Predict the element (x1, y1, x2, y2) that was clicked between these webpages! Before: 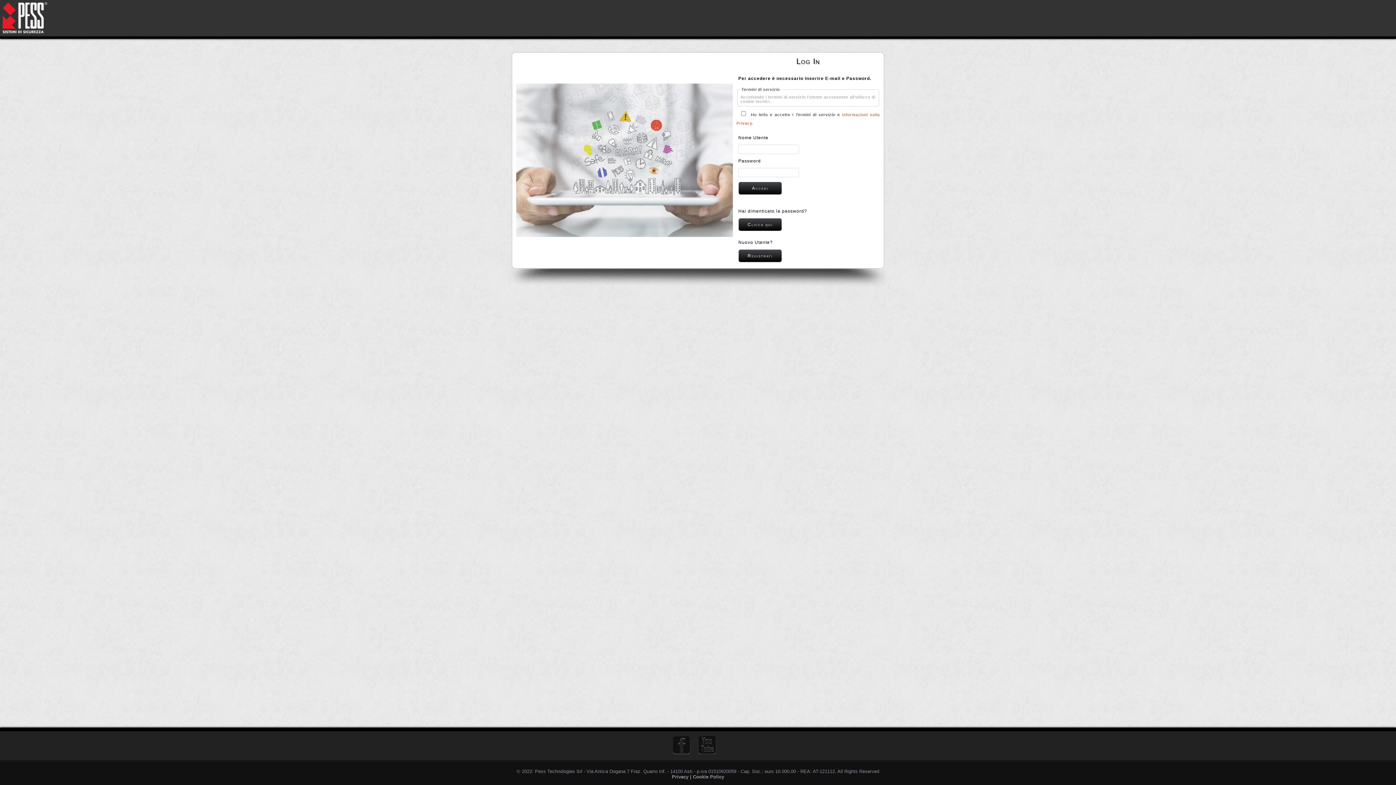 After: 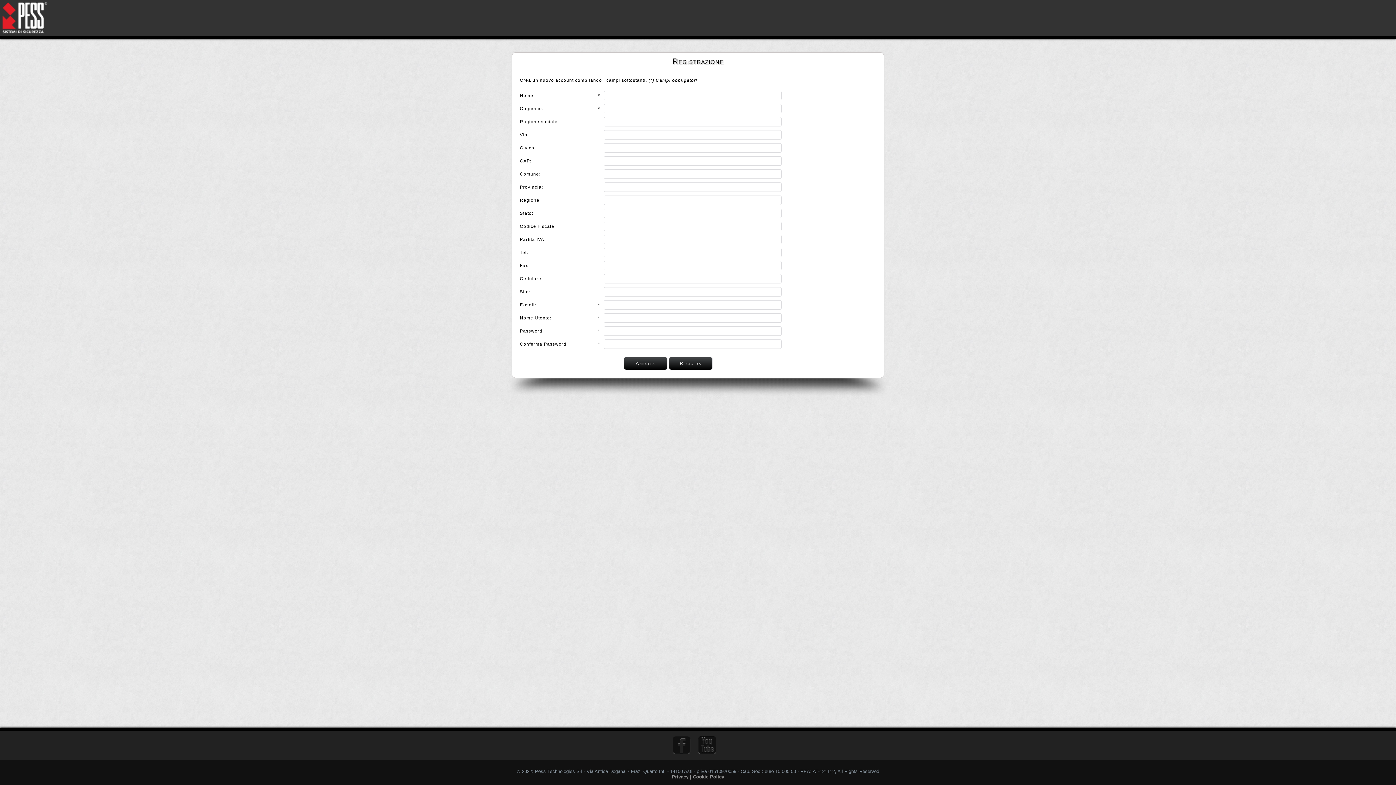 Action: bbox: (738, 249, 782, 262) label: Registrati